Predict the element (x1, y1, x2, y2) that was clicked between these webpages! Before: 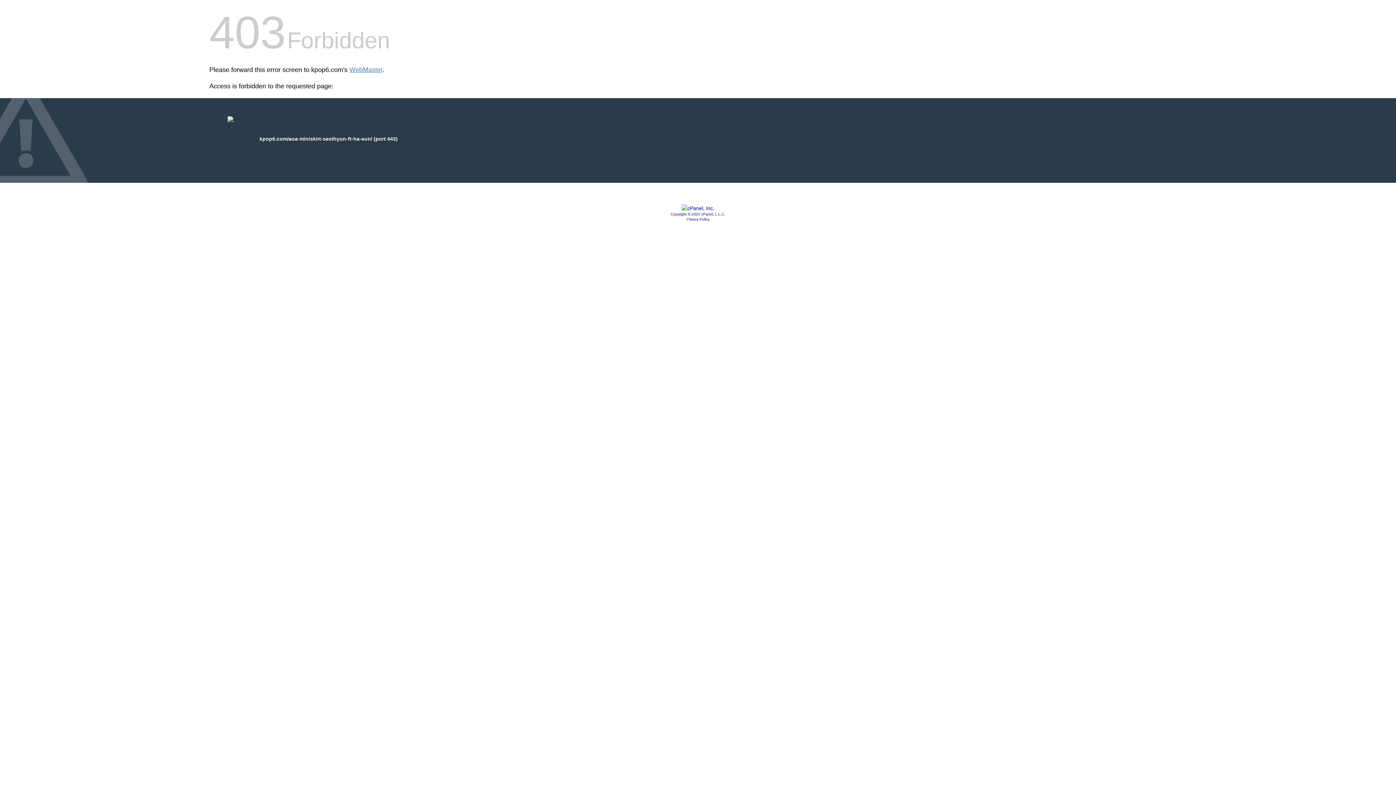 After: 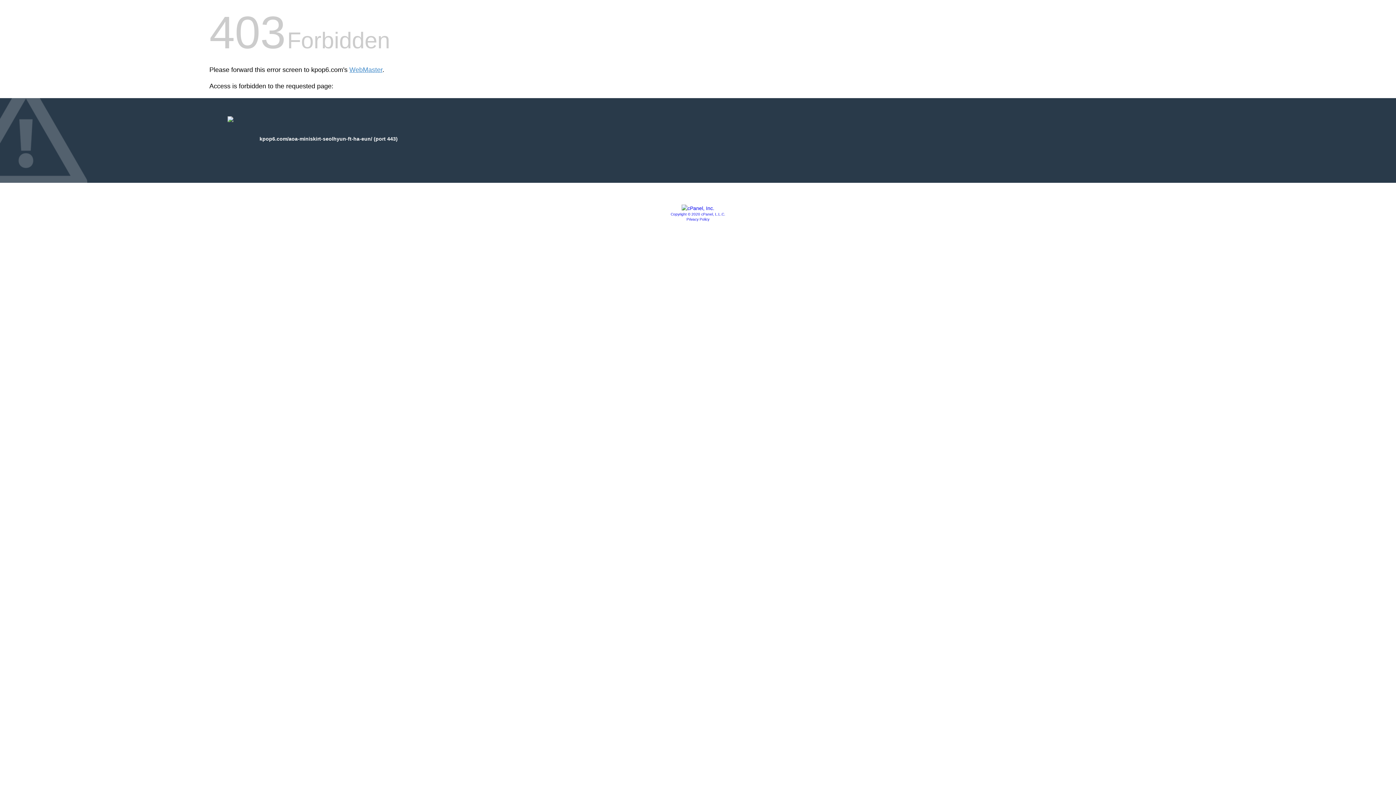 Action: bbox: (681, 205, 714, 211)